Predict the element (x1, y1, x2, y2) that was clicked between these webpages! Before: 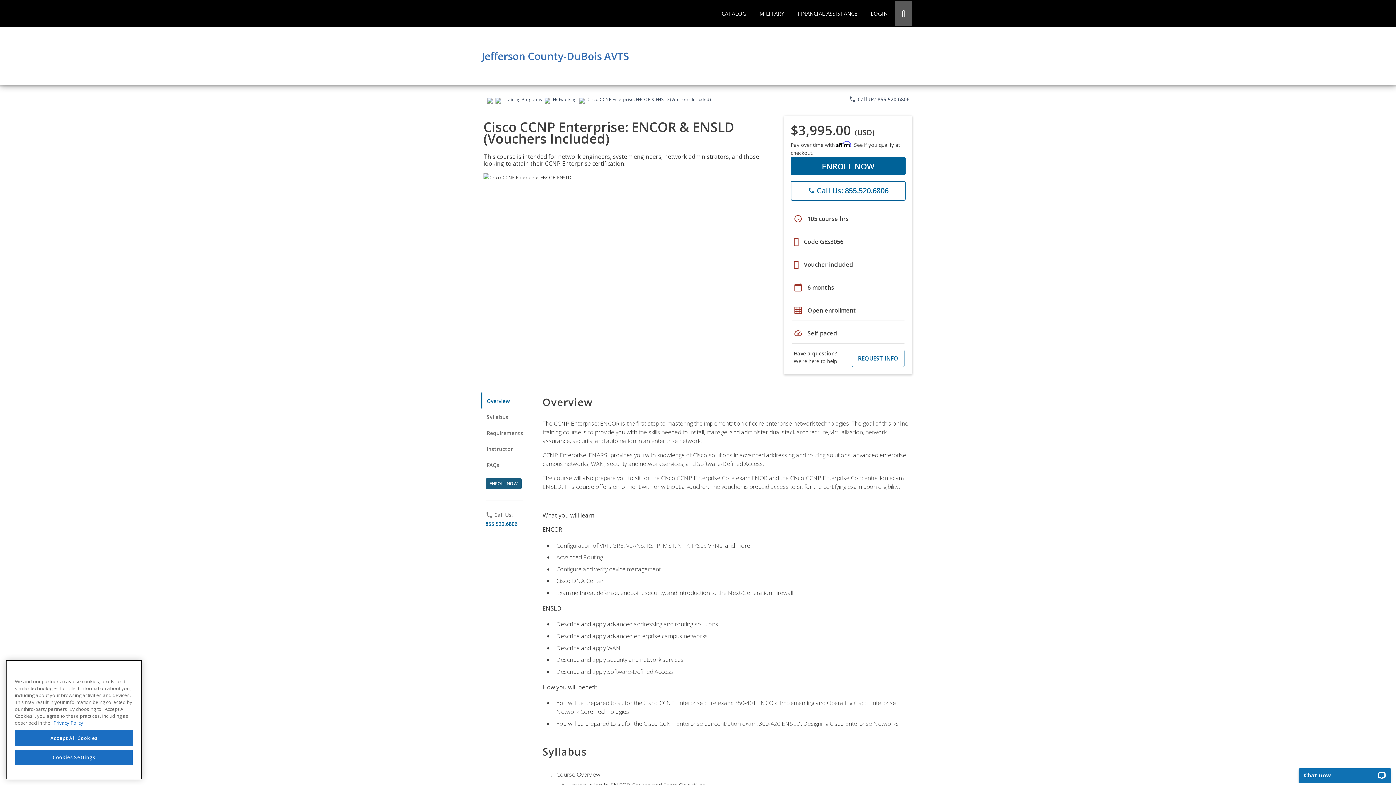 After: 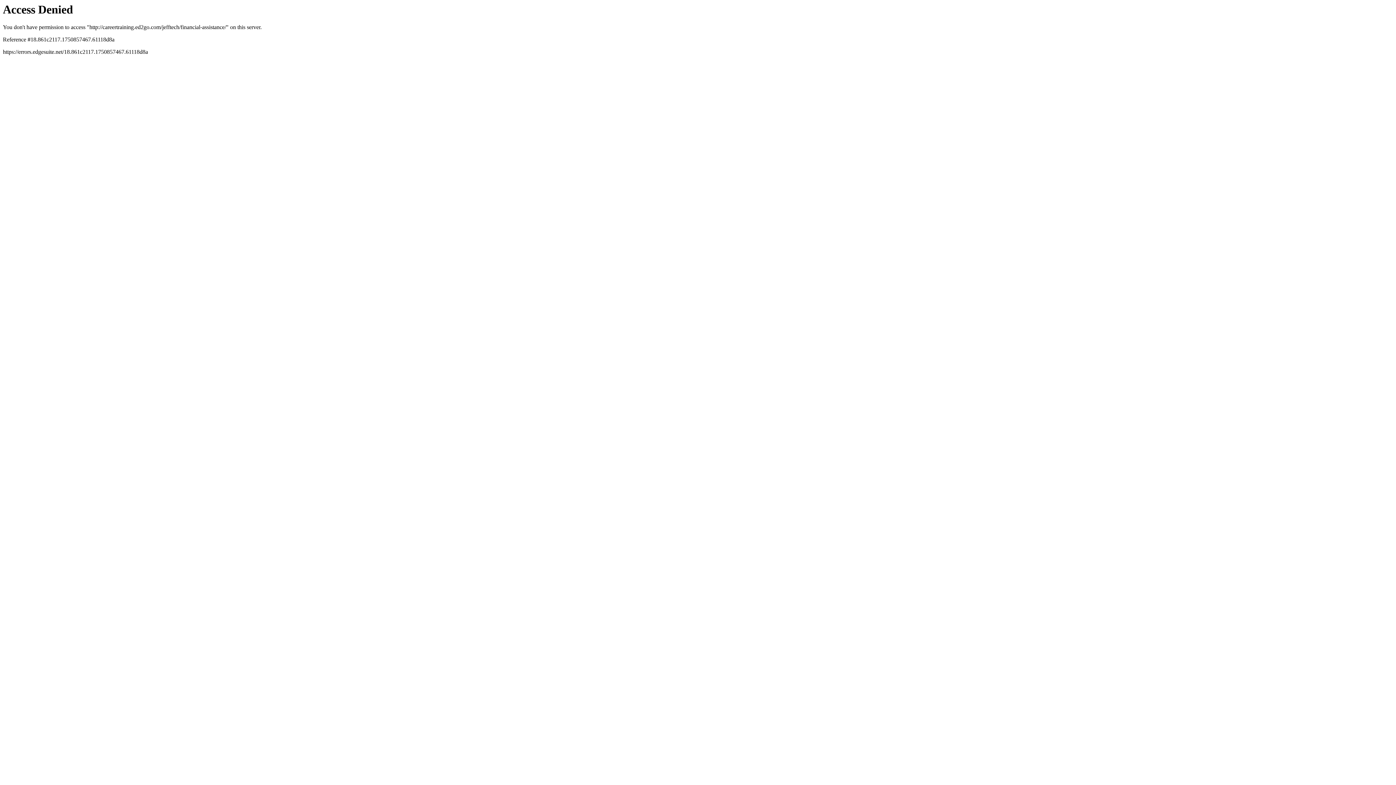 Action: bbox: (792, 0, 863, 26) label: FINANCIAL ASSISTANCE